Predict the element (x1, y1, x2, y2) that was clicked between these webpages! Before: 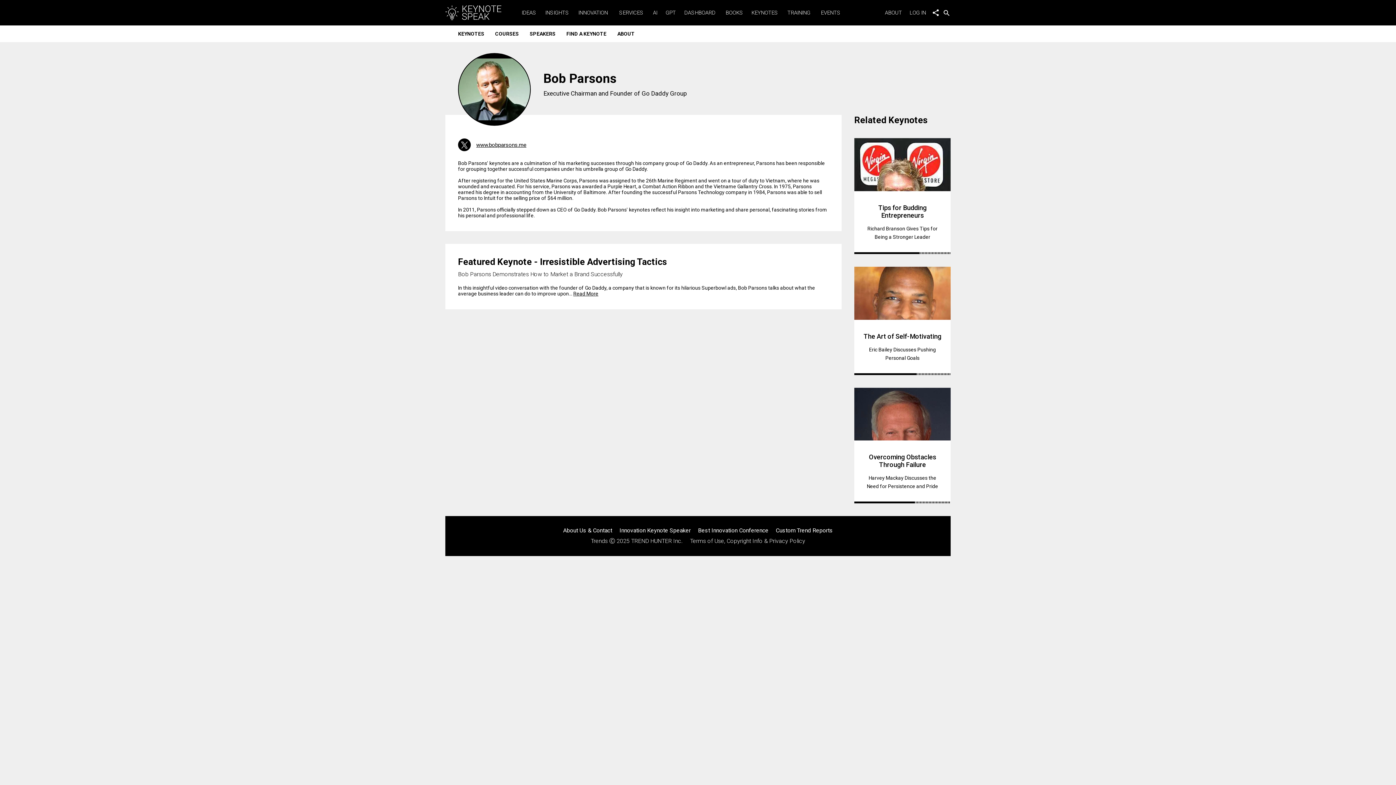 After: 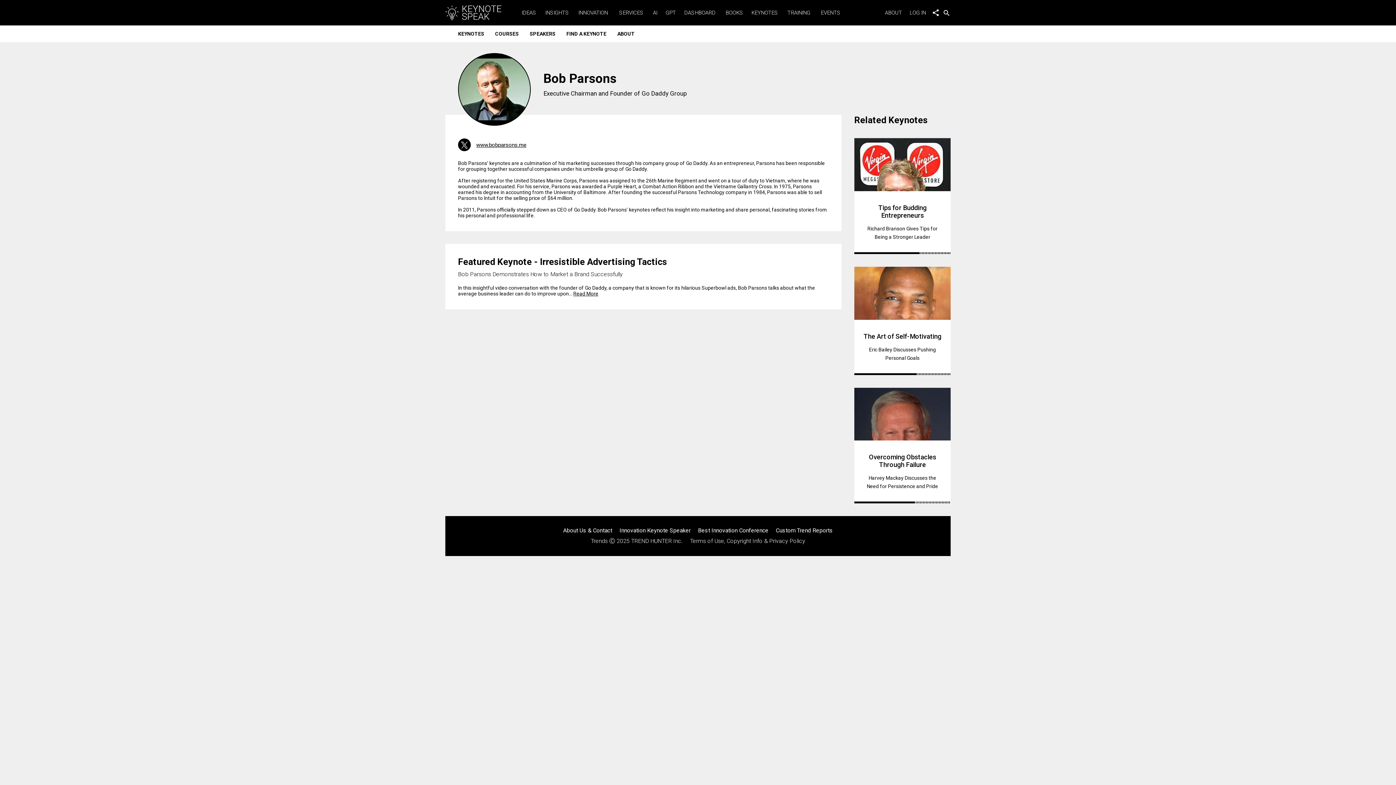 Action: bbox: (476, 141, 526, 148) label: www.bobparsons.me